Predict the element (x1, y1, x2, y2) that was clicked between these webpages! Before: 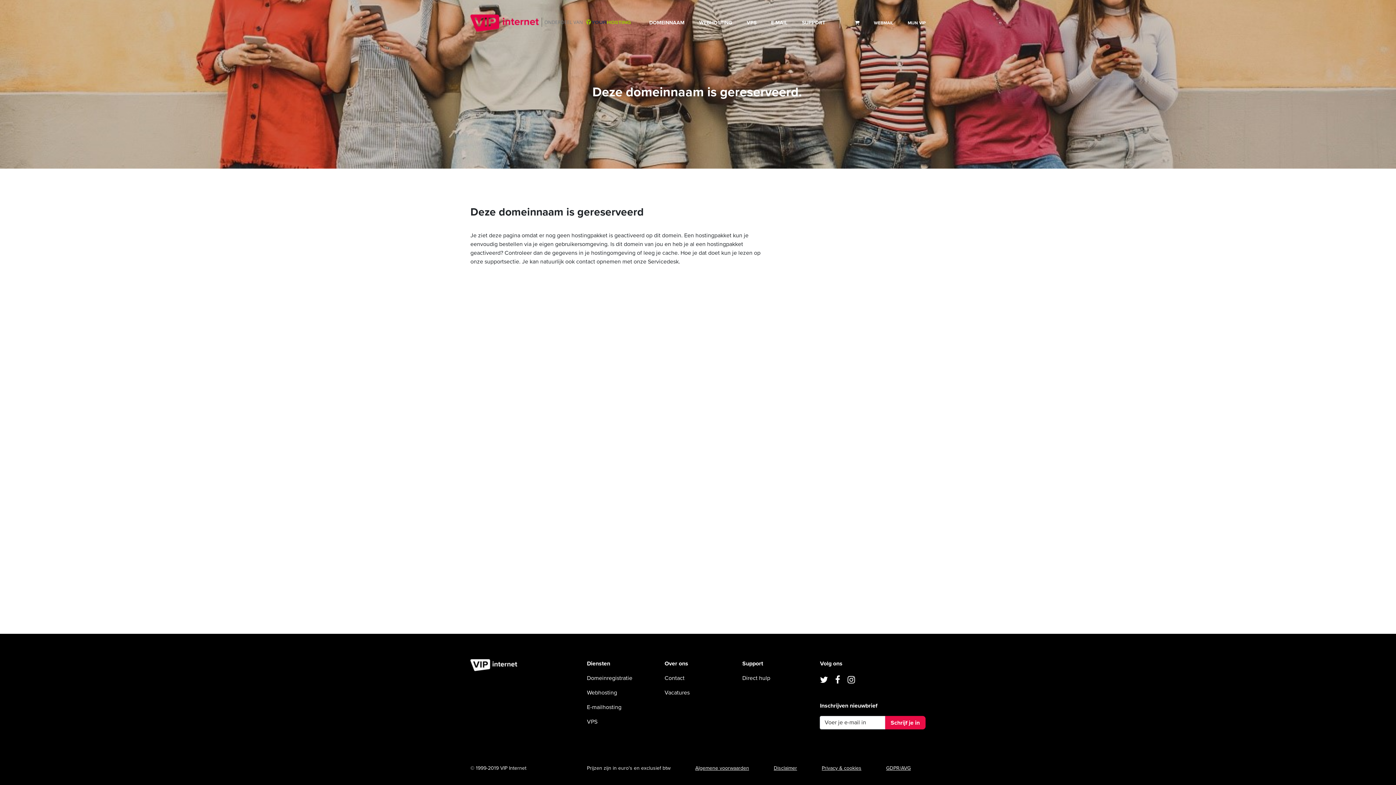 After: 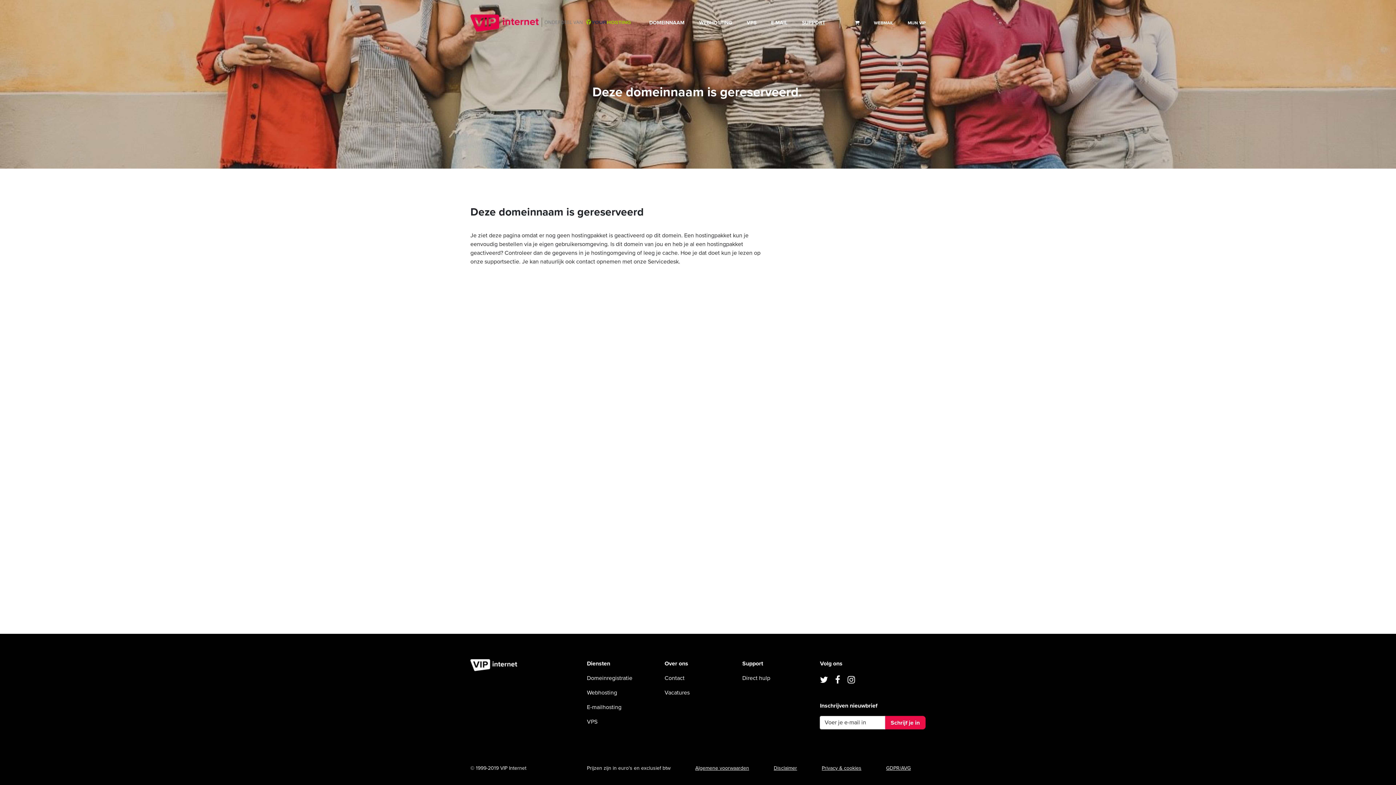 Action: label: SUPPORT bbox: (802, 17, 825, 28)